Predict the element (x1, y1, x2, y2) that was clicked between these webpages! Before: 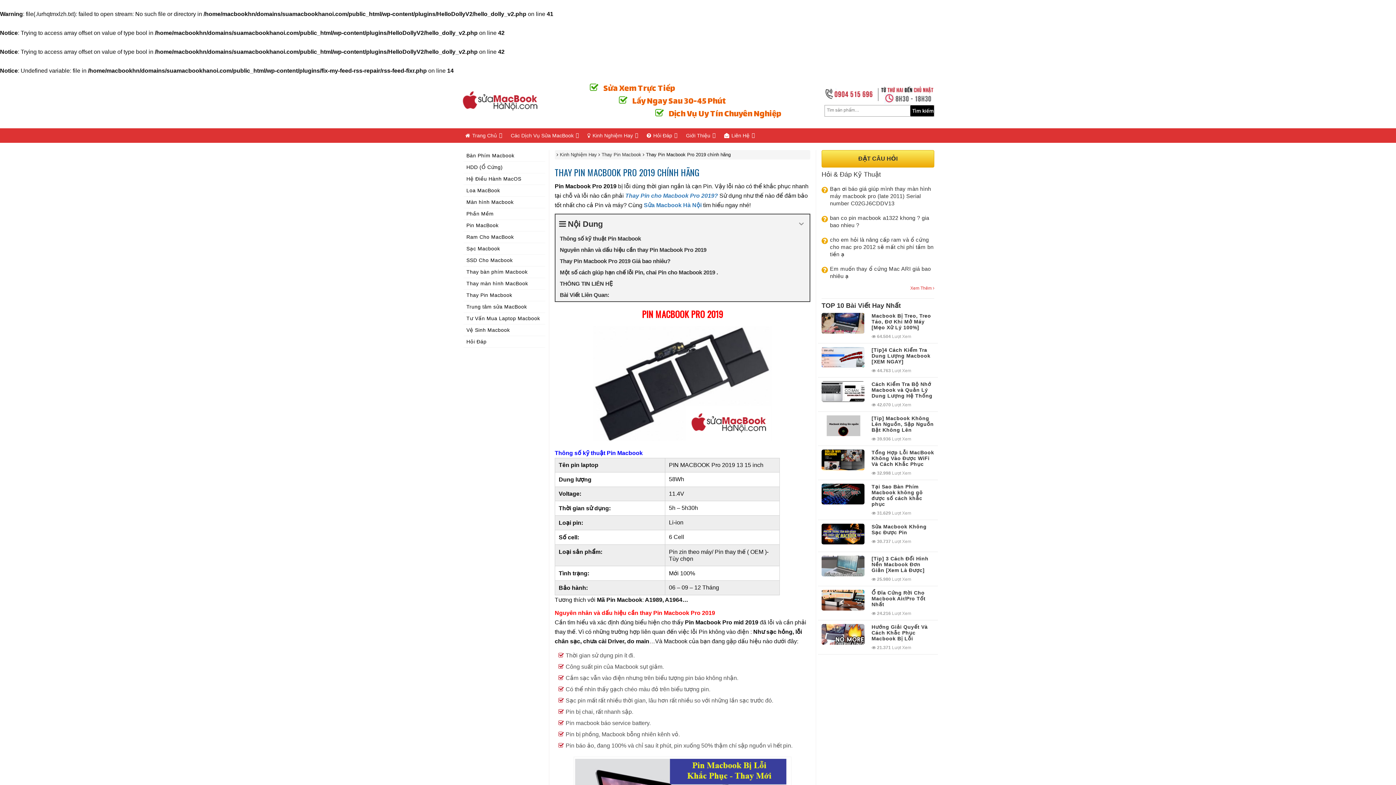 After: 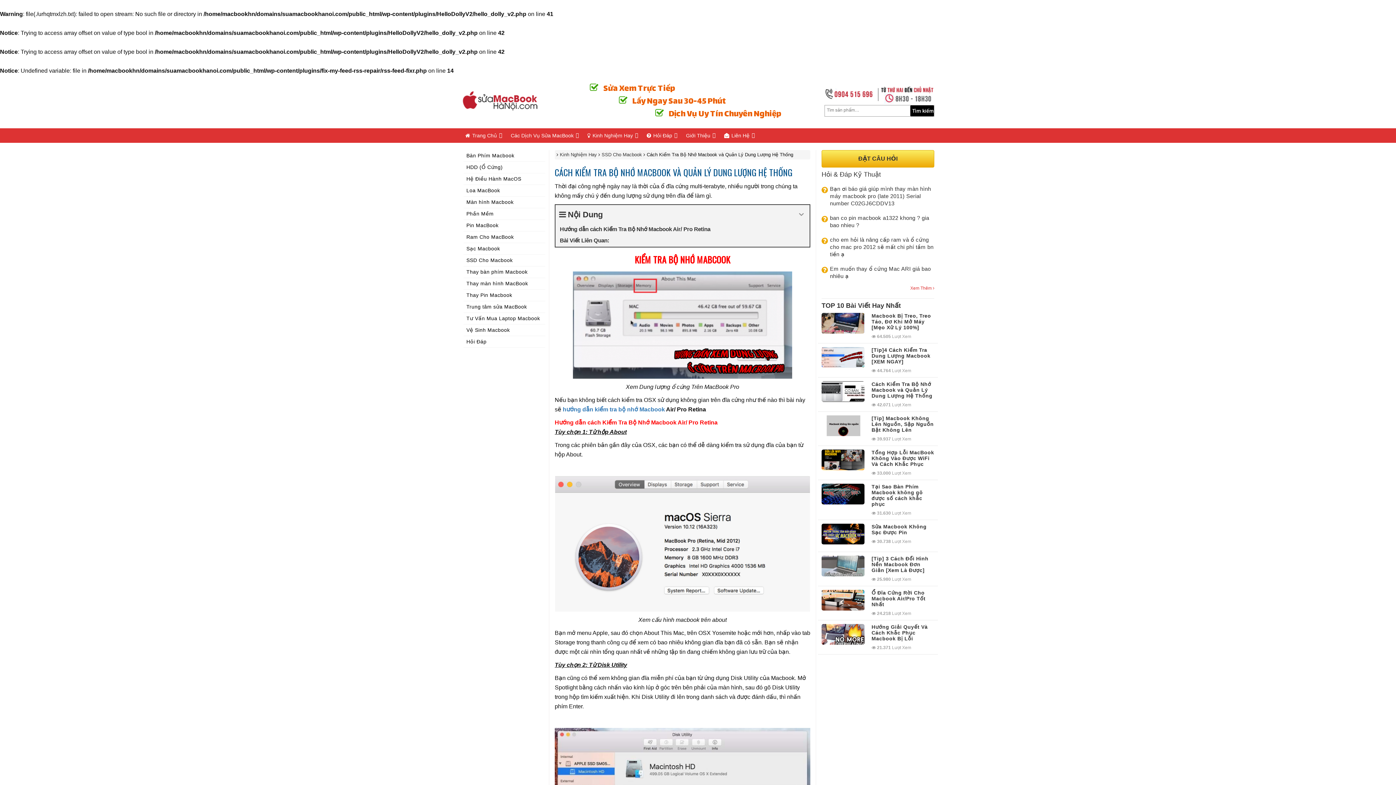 Action: bbox: (871, 381, 934, 398) label: Cách Kiểm Tra Bộ Nhớ Macbook và Quản Lý Dung Lượng Hệ Thống